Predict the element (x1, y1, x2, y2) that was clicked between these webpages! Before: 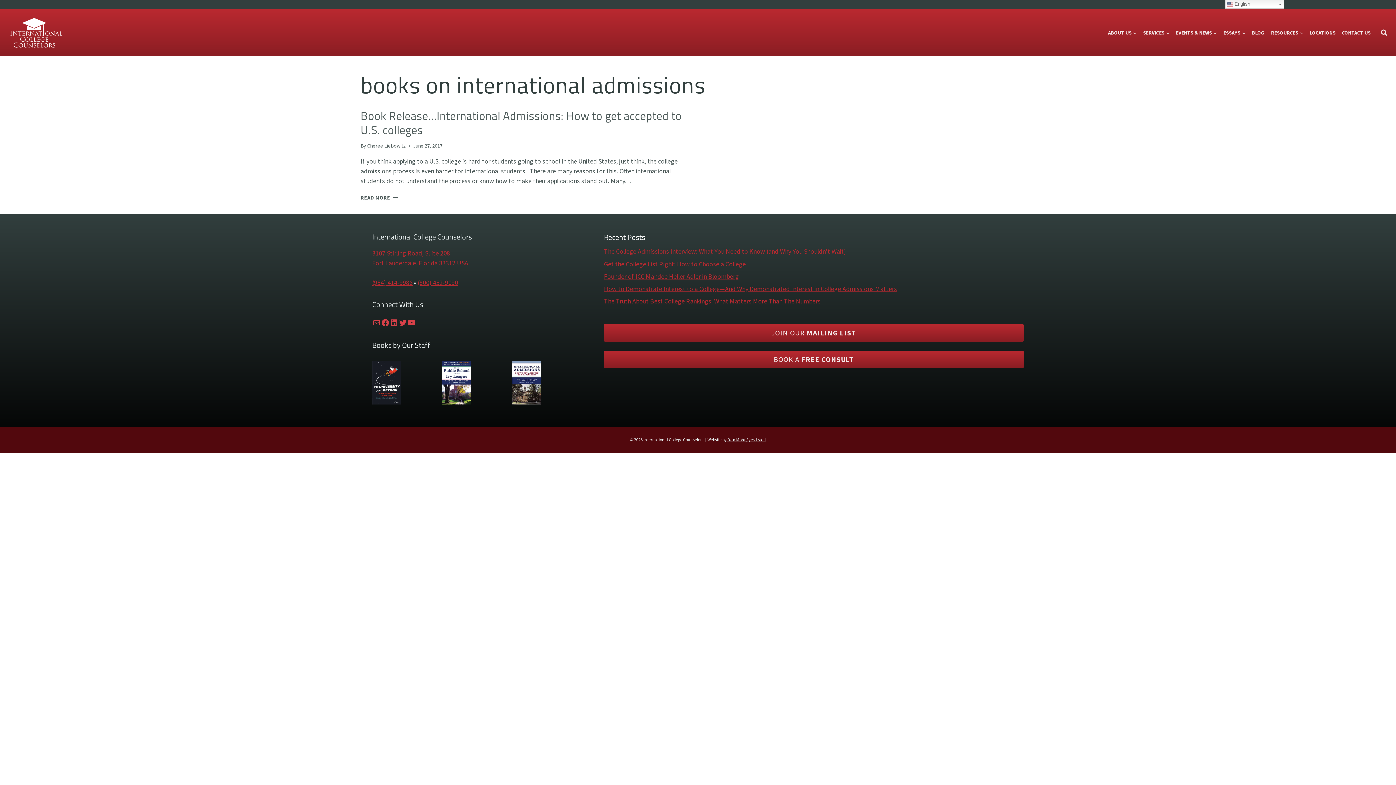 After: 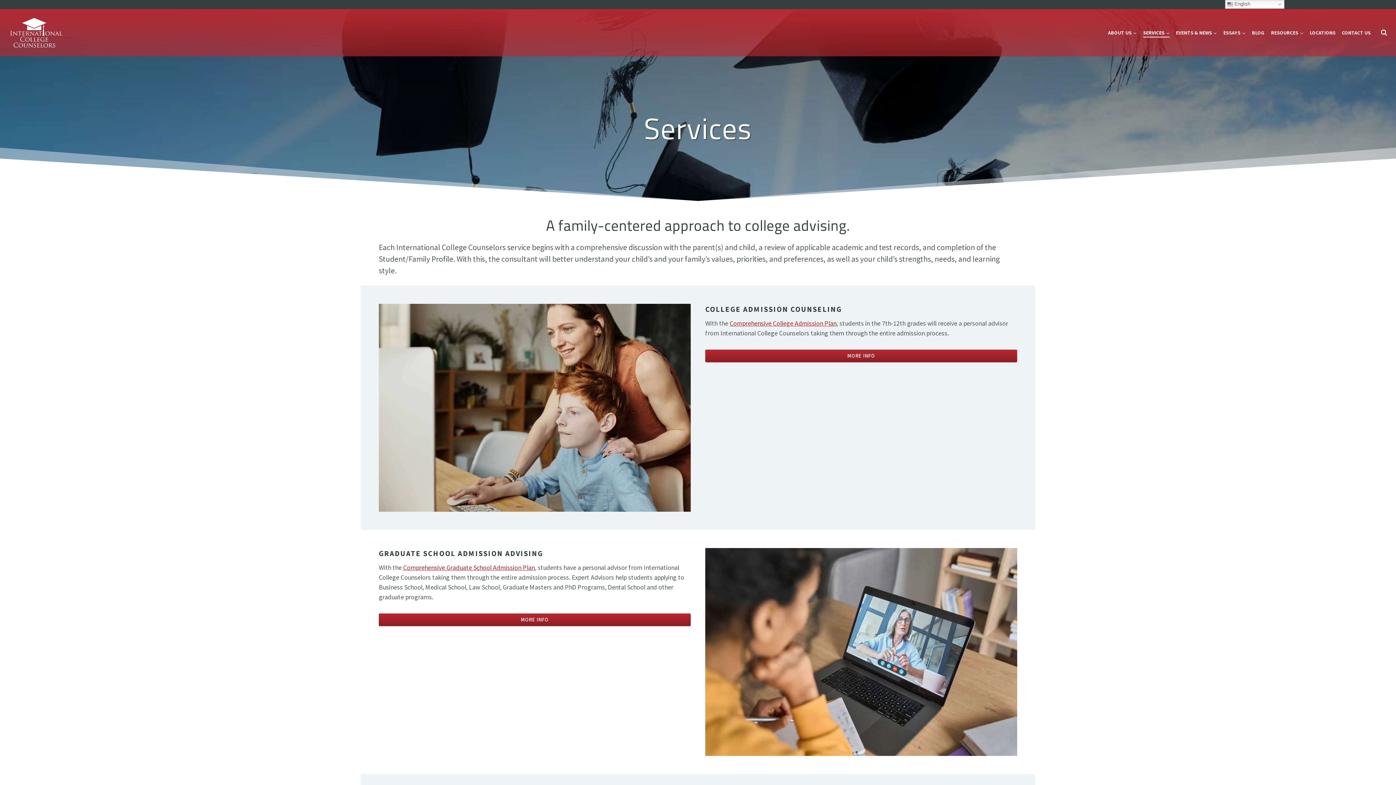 Action: bbox: (1140, 28, 1173, 37) label: SERVICES